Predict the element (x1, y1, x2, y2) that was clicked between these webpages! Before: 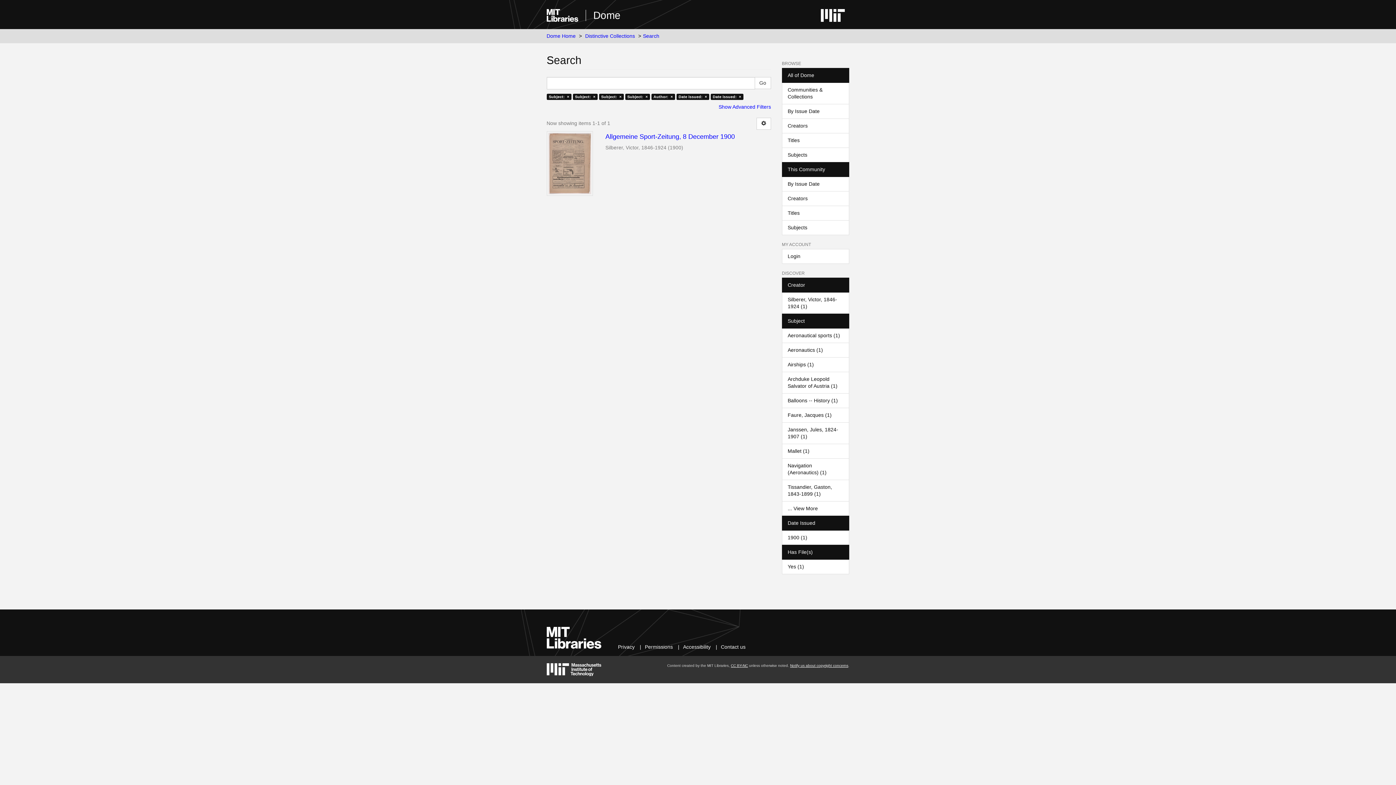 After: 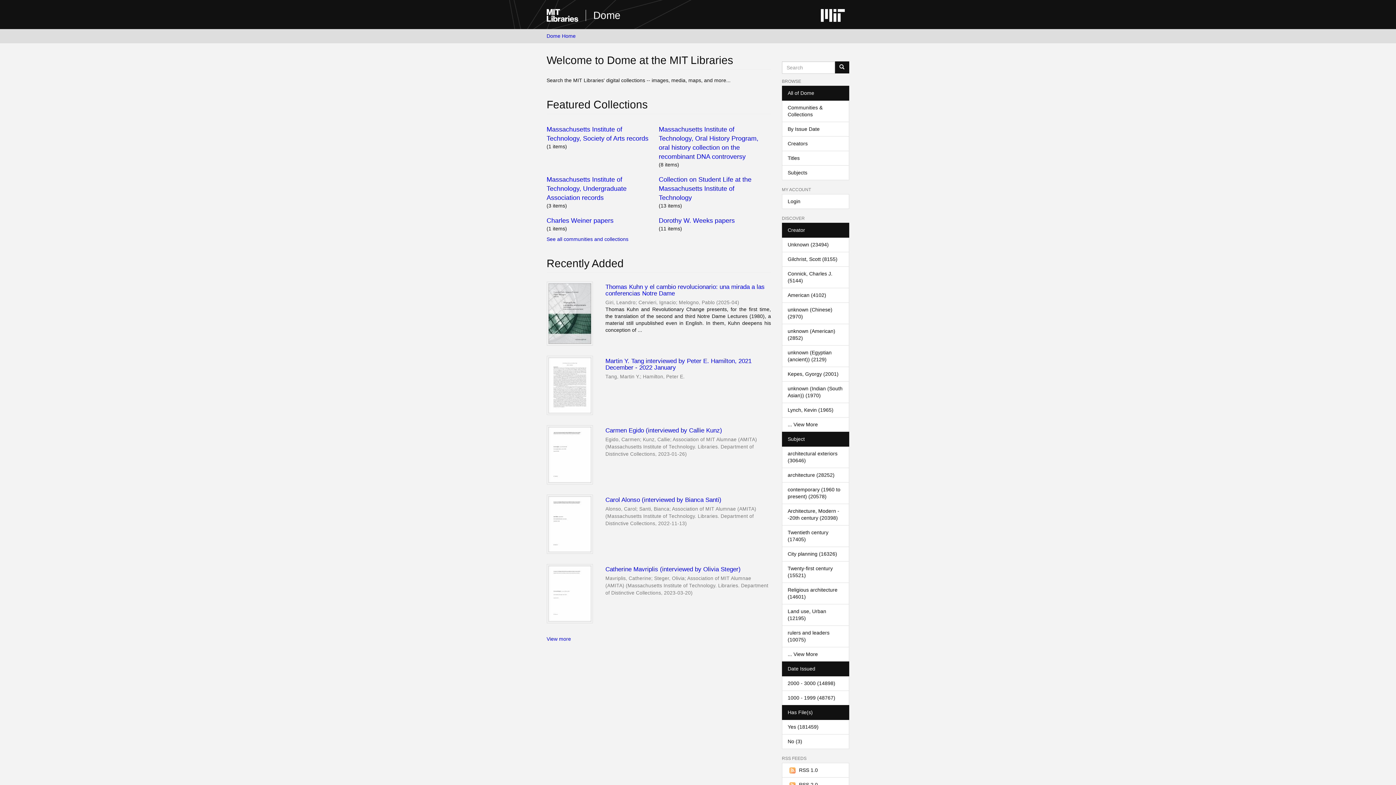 Action: label: Dome bbox: (585, 9, 620, 21)